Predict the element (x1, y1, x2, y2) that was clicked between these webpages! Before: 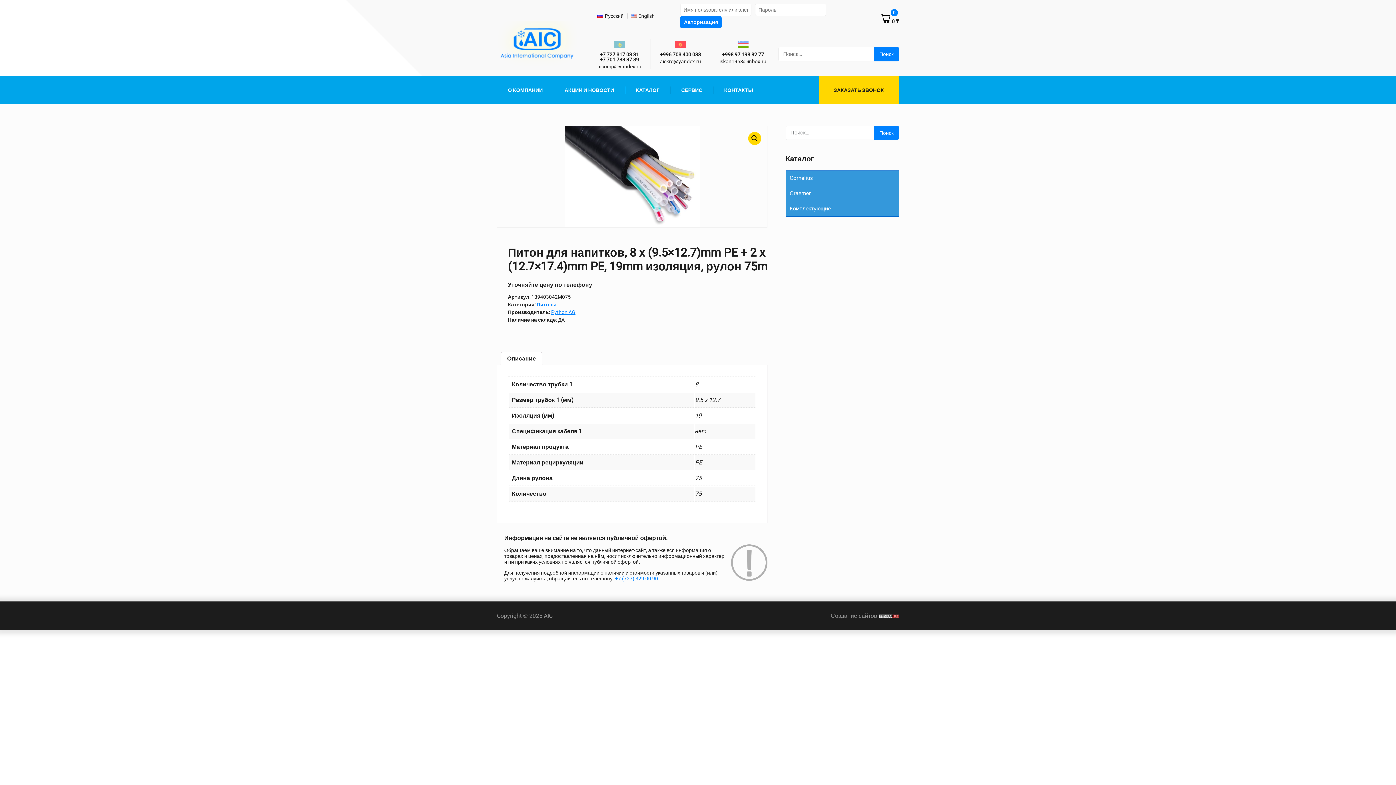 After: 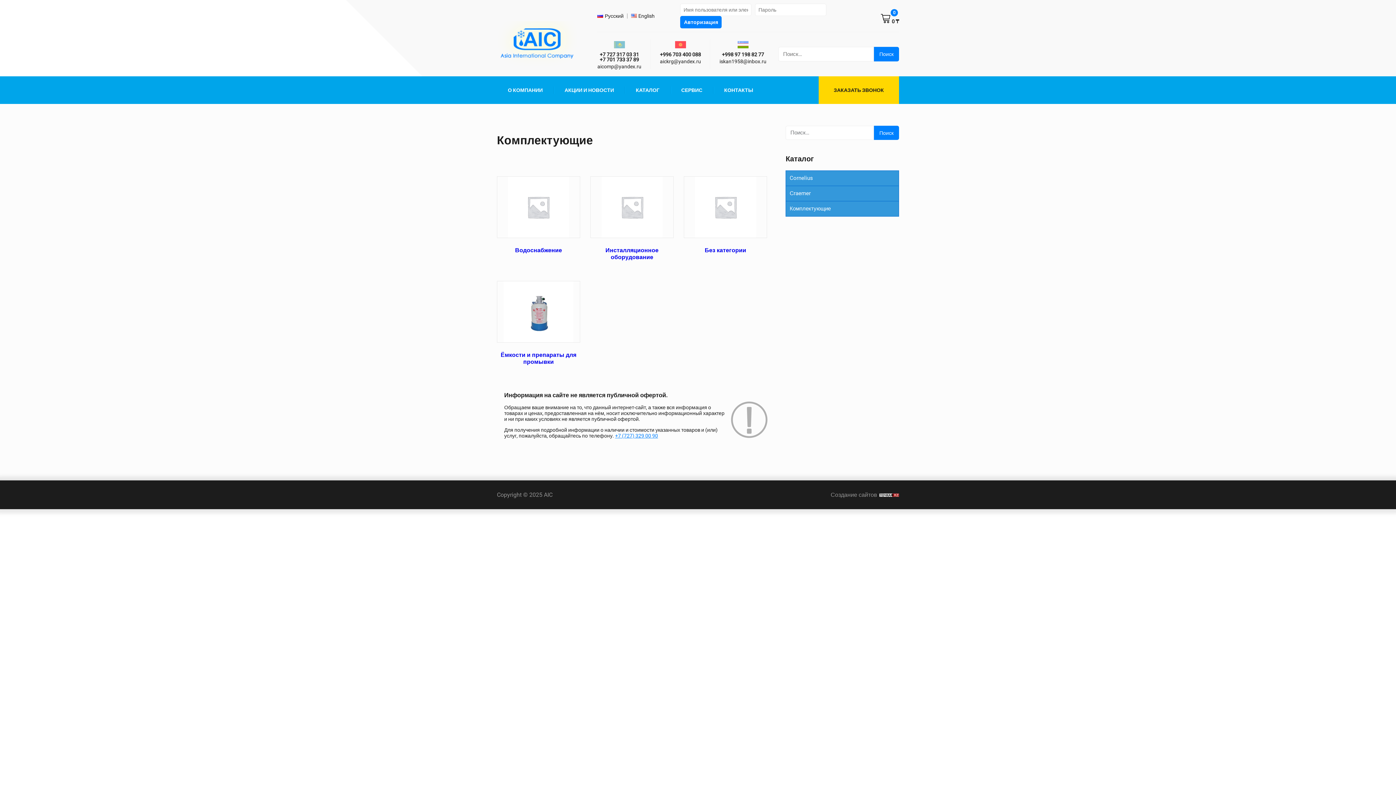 Action: bbox: (786, 201, 898, 216) label: Комплектующие